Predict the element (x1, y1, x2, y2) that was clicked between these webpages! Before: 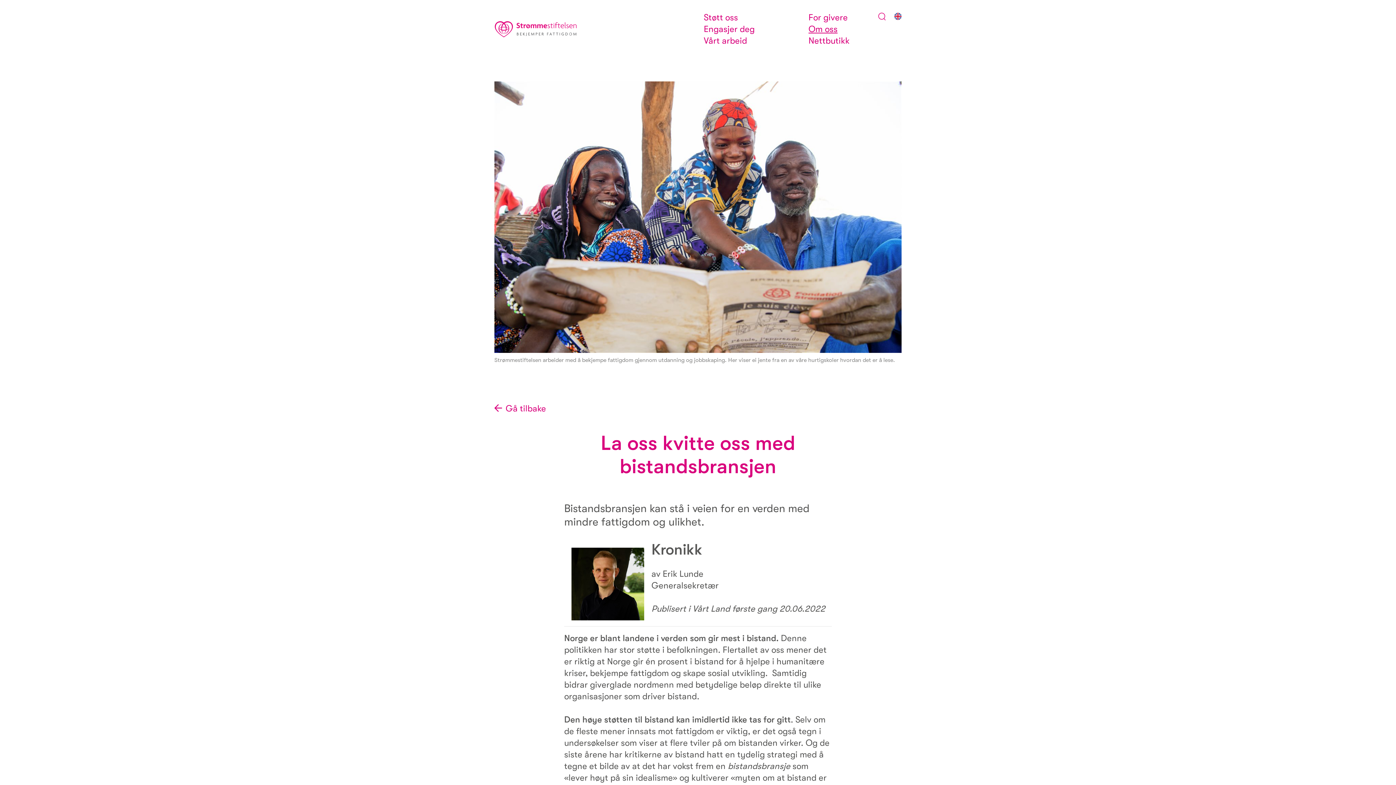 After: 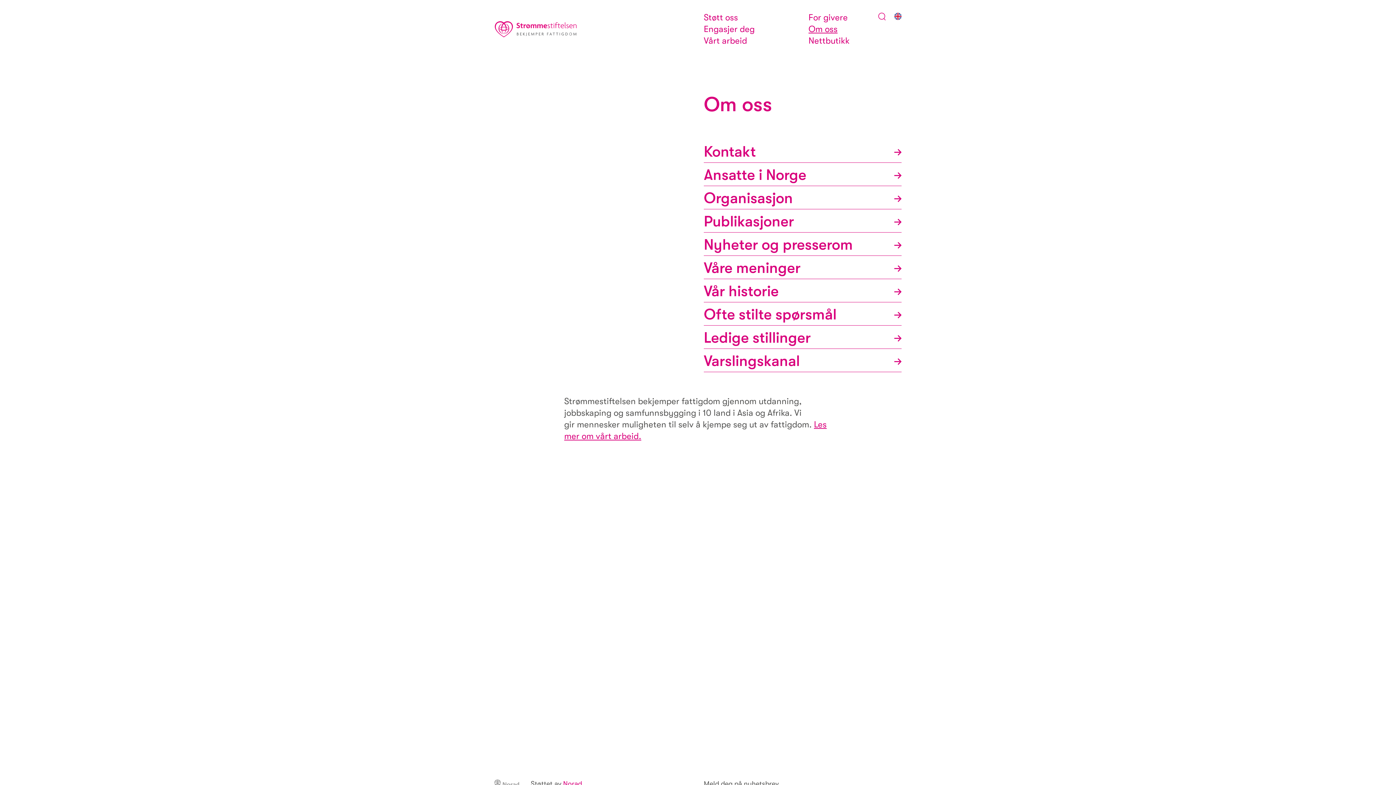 Action: bbox: (808, 24, 837, 34) label: Om oss